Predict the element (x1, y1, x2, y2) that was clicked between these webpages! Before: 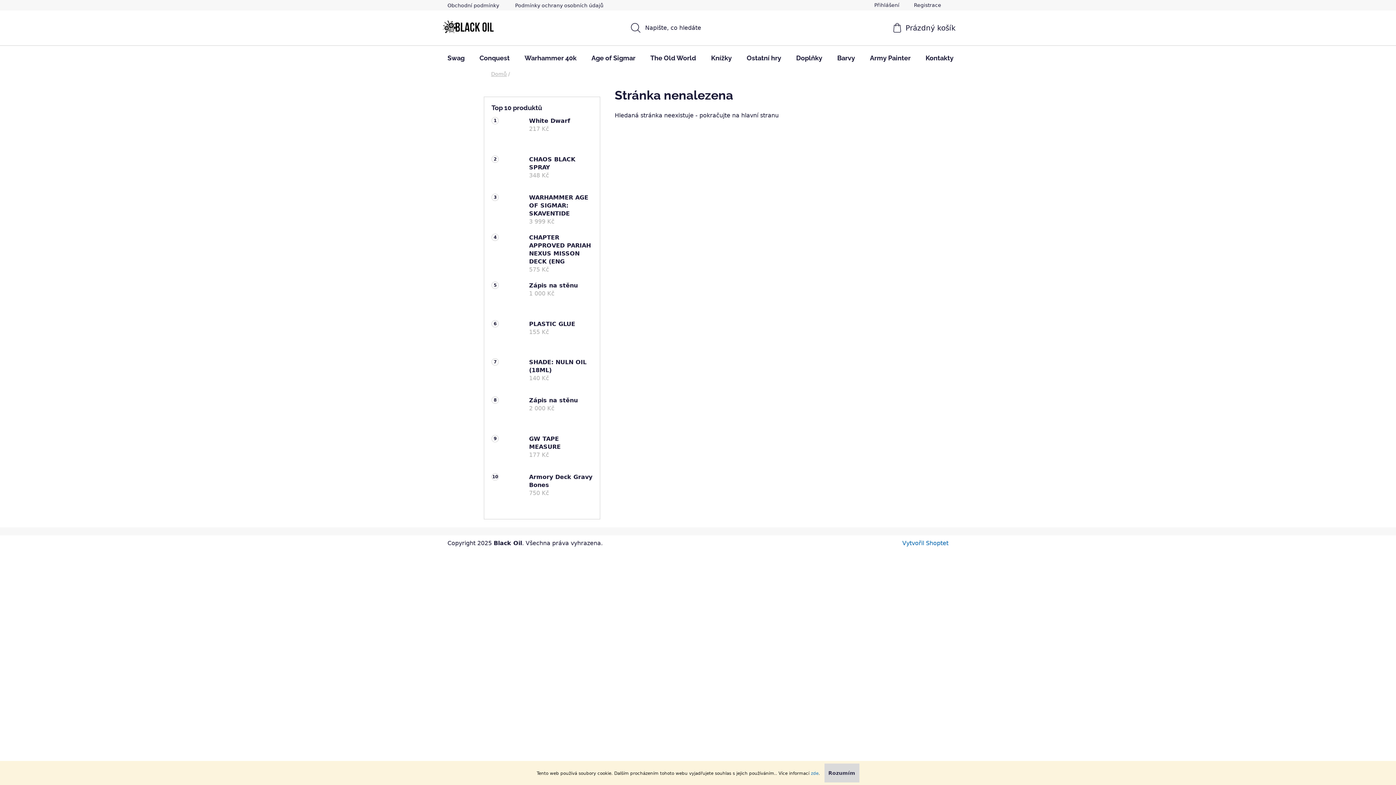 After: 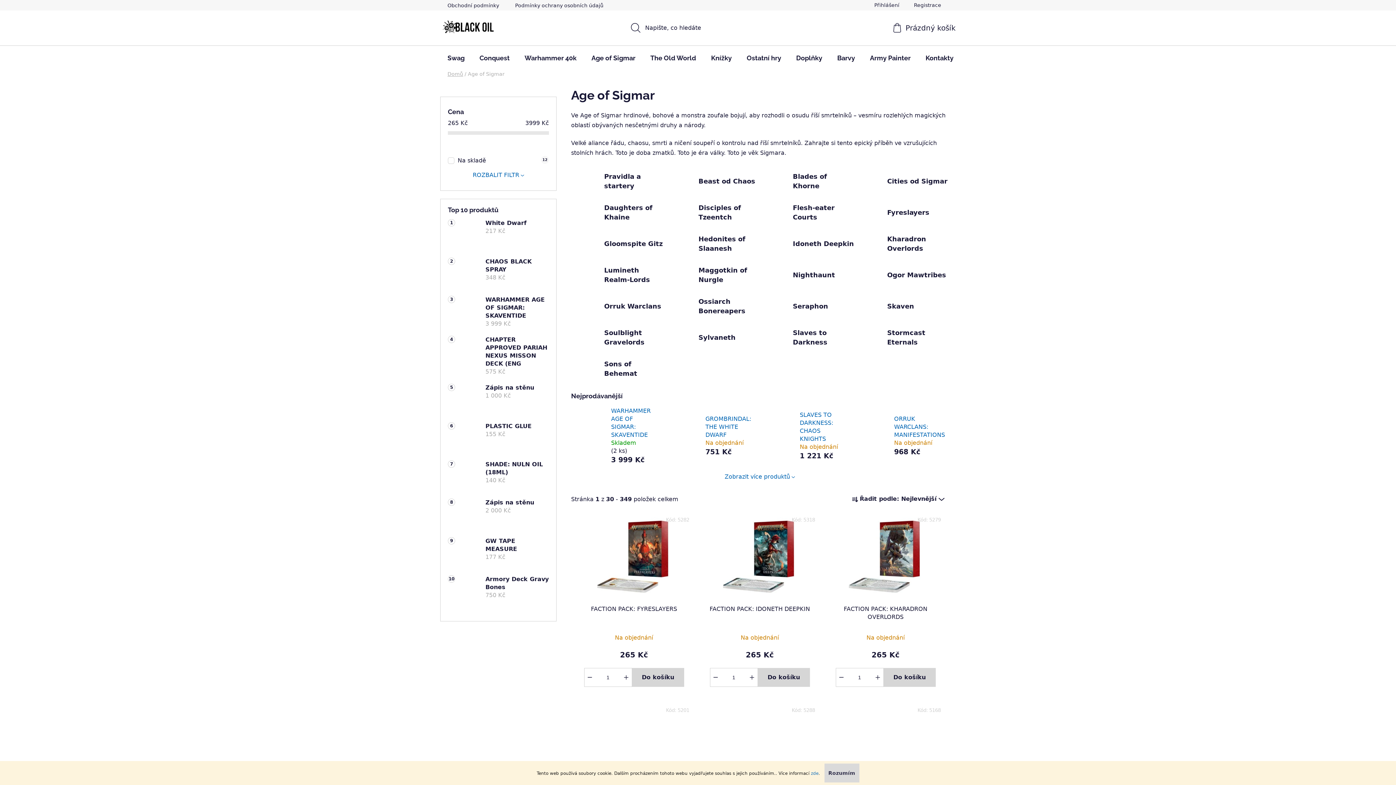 Action: bbox: (584, 45, 642, 70) label: Age of Sigmar